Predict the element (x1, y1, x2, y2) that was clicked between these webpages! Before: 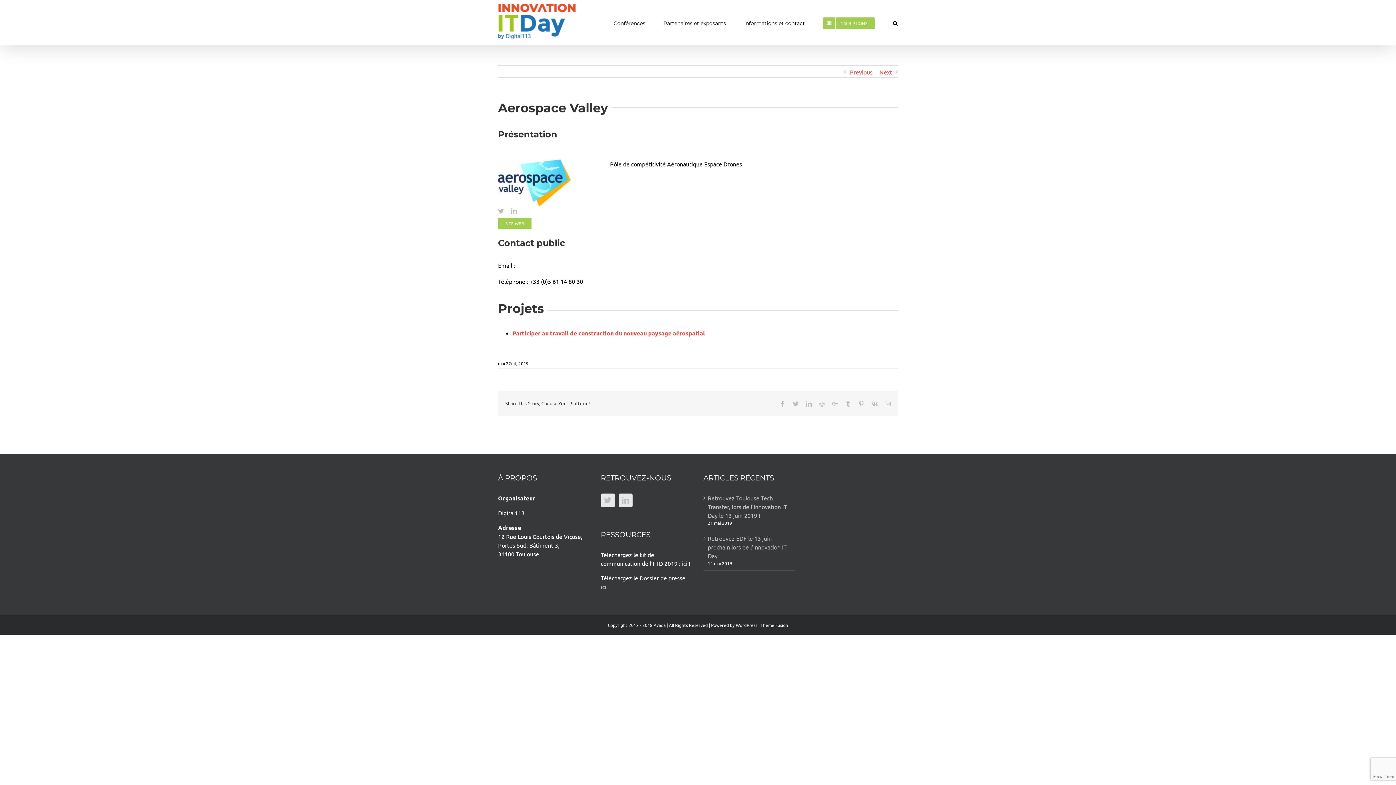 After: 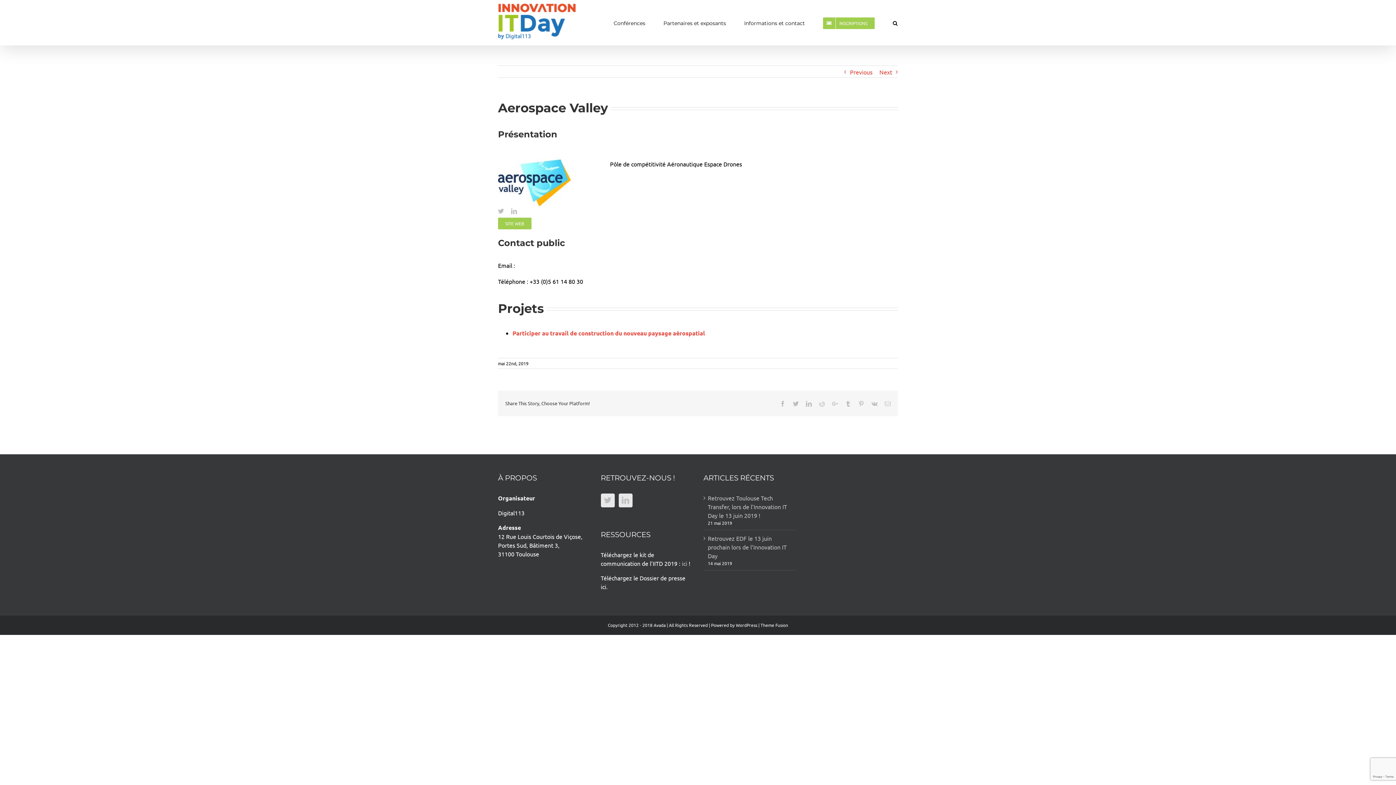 Action: label: ici bbox: (600, 583, 606, 590)